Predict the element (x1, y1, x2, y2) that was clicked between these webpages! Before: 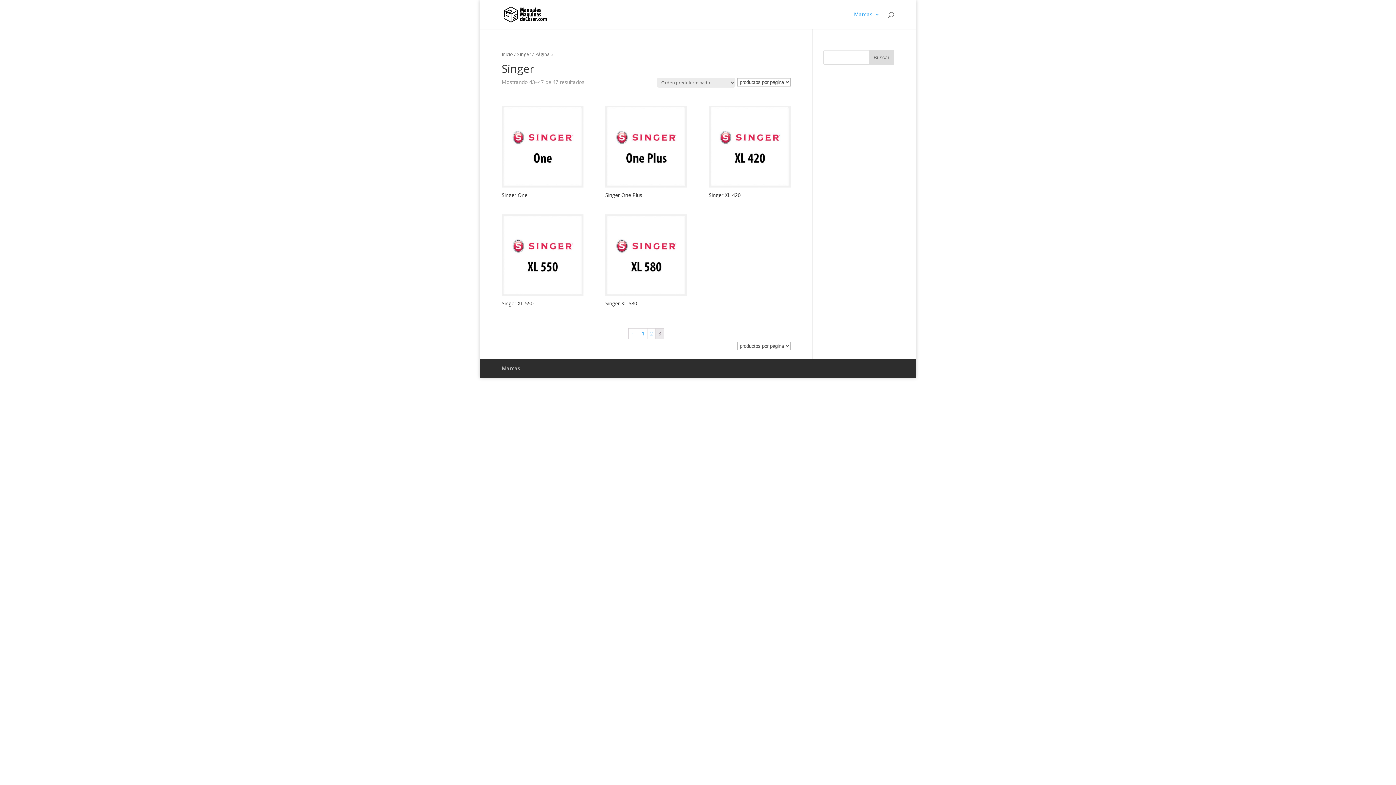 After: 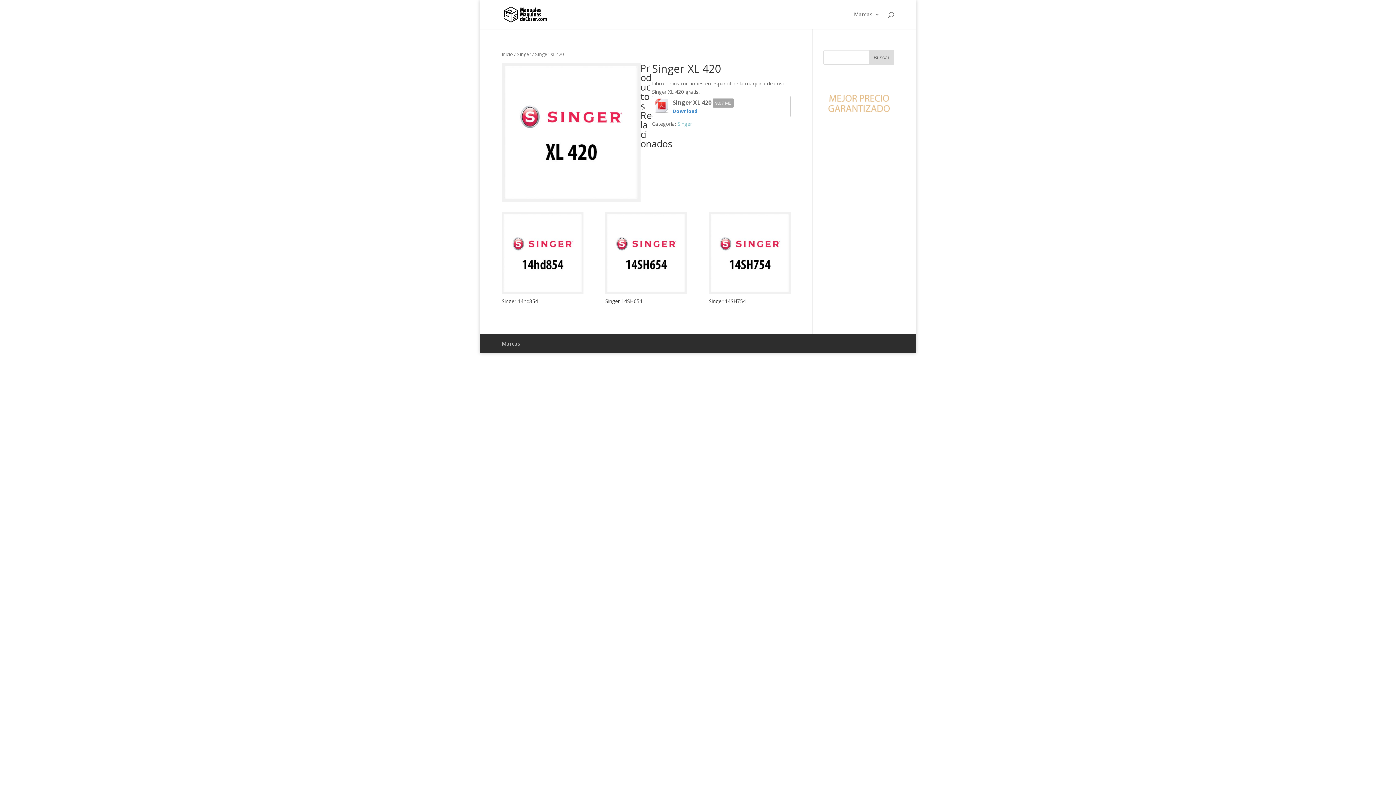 Action: bbox: (708, 105, 790, 199) label: Singer XL 420